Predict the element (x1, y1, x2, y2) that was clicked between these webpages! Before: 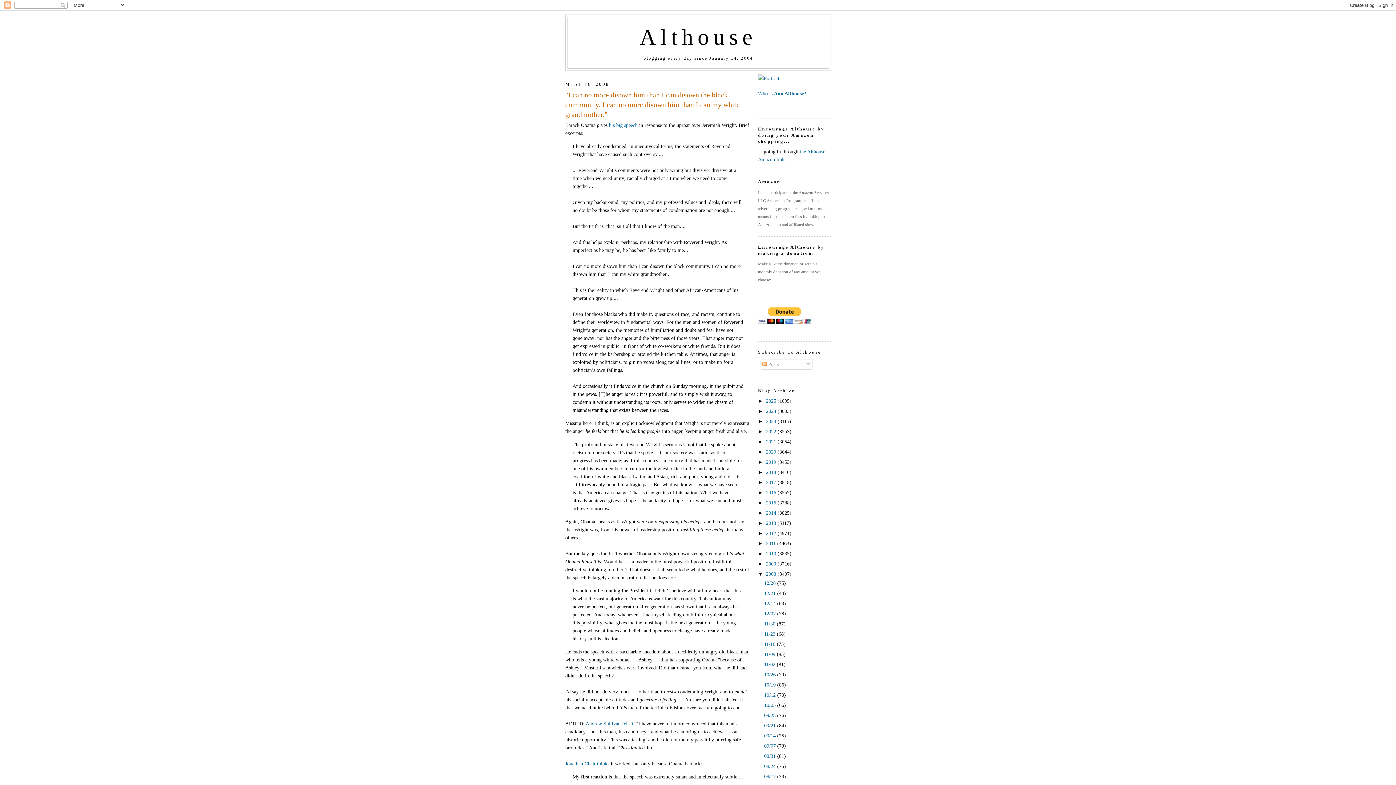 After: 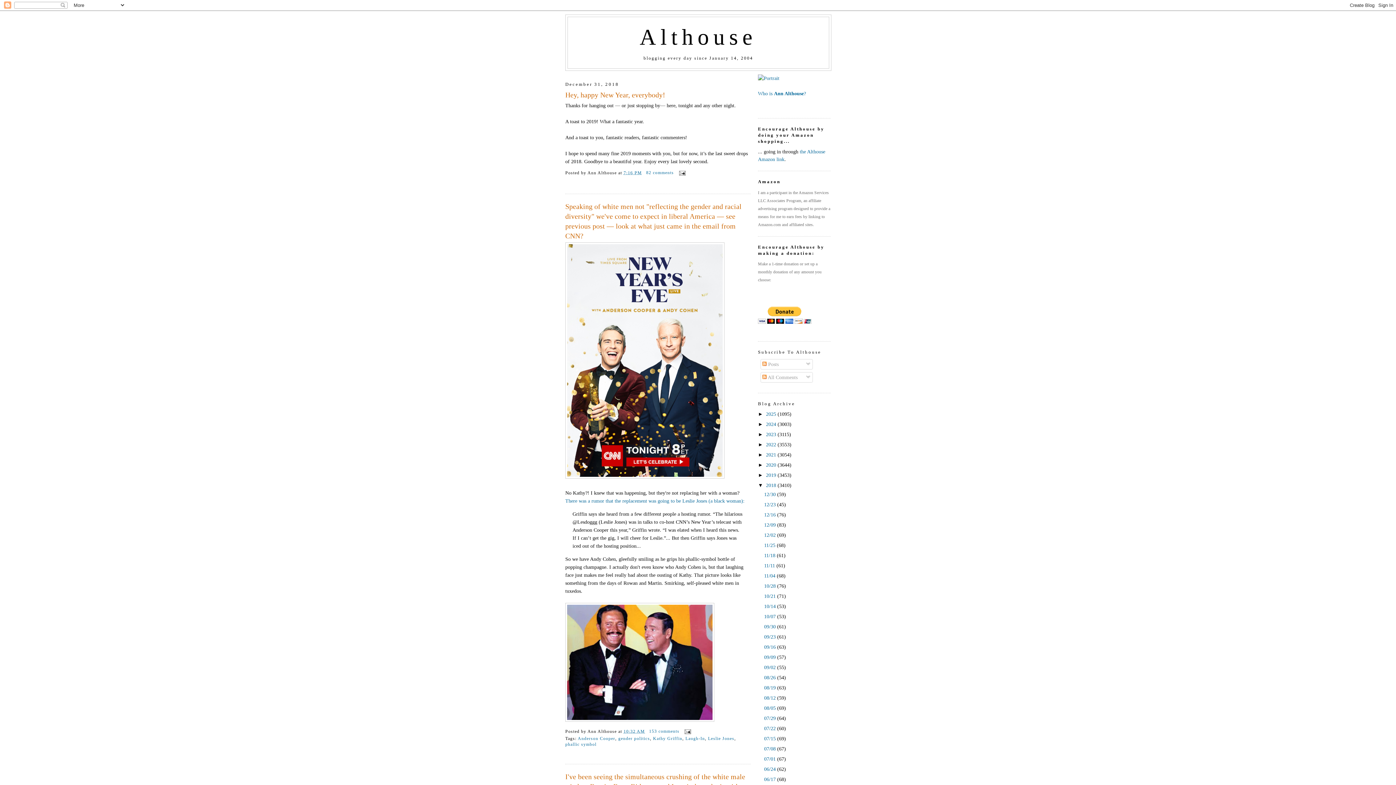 Action: bbox: (766, 469, 777, 475) label: 2018 